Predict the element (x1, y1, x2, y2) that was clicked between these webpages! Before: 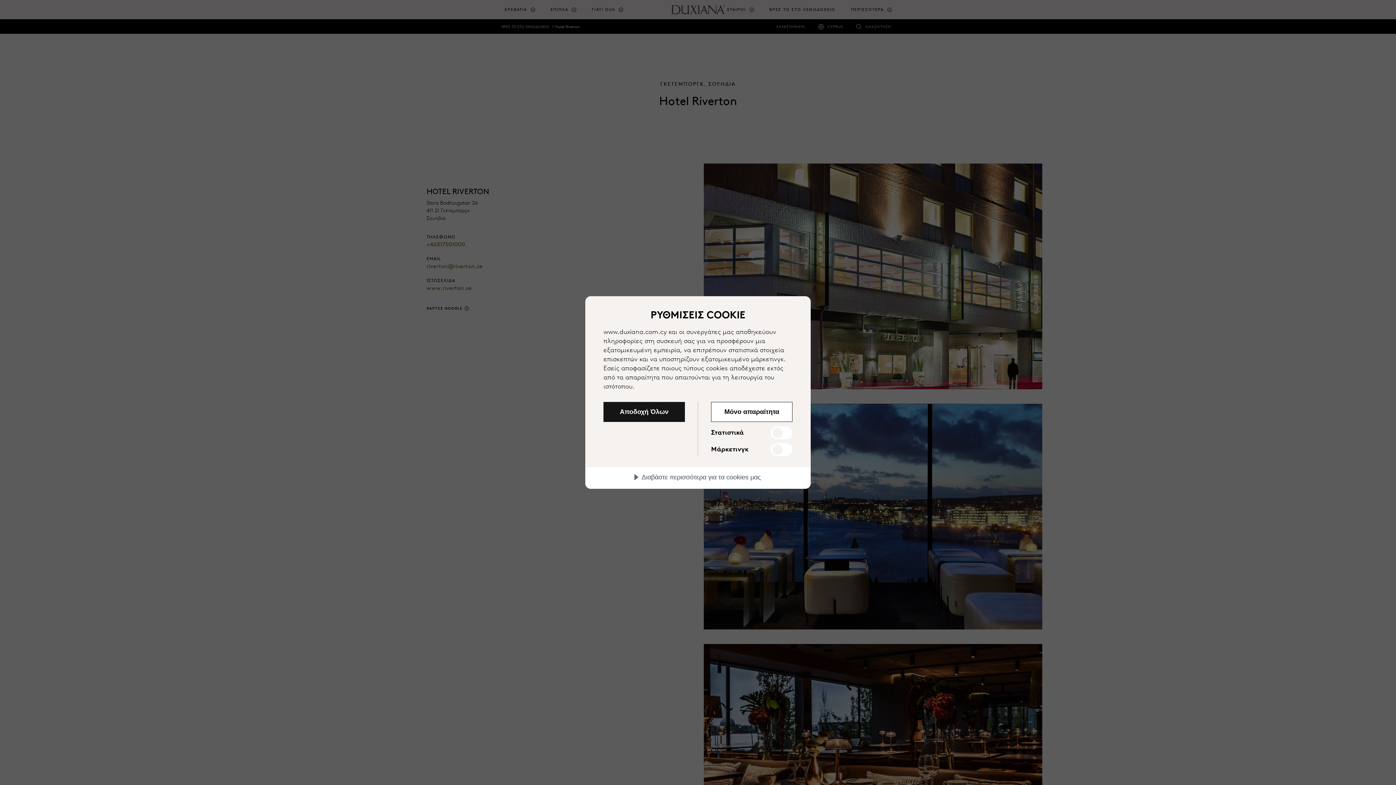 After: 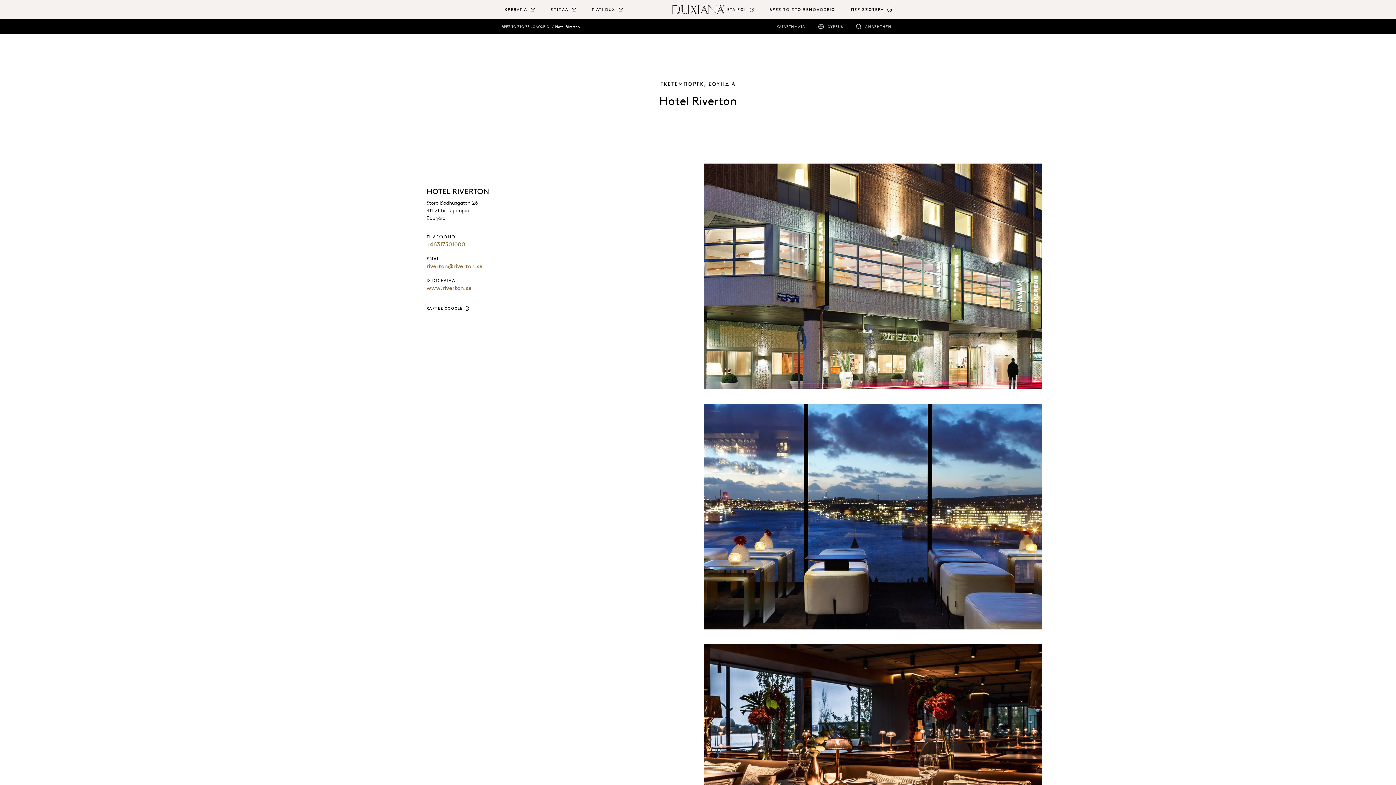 Action: label: Μόνο απαραίτητα bbox: (711, 402, 792, 422)